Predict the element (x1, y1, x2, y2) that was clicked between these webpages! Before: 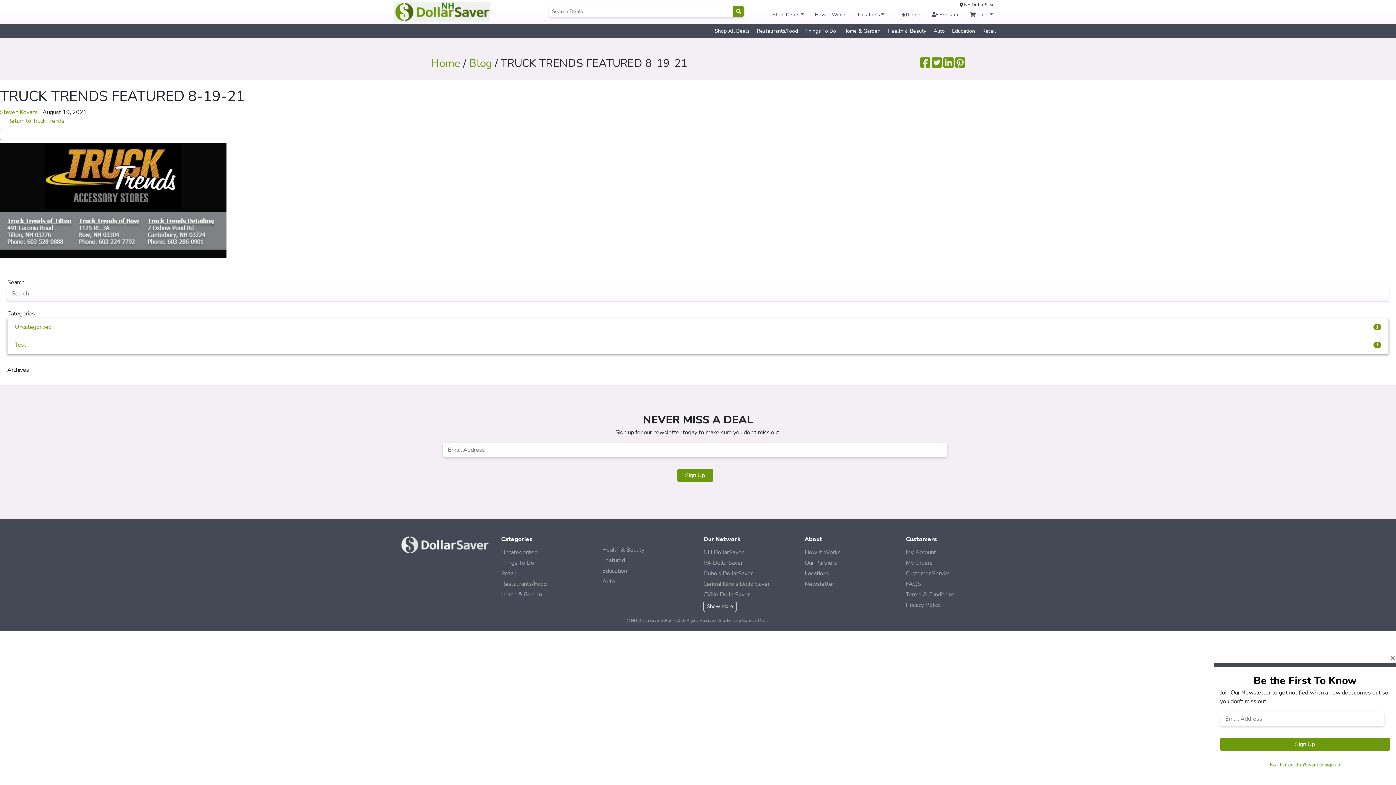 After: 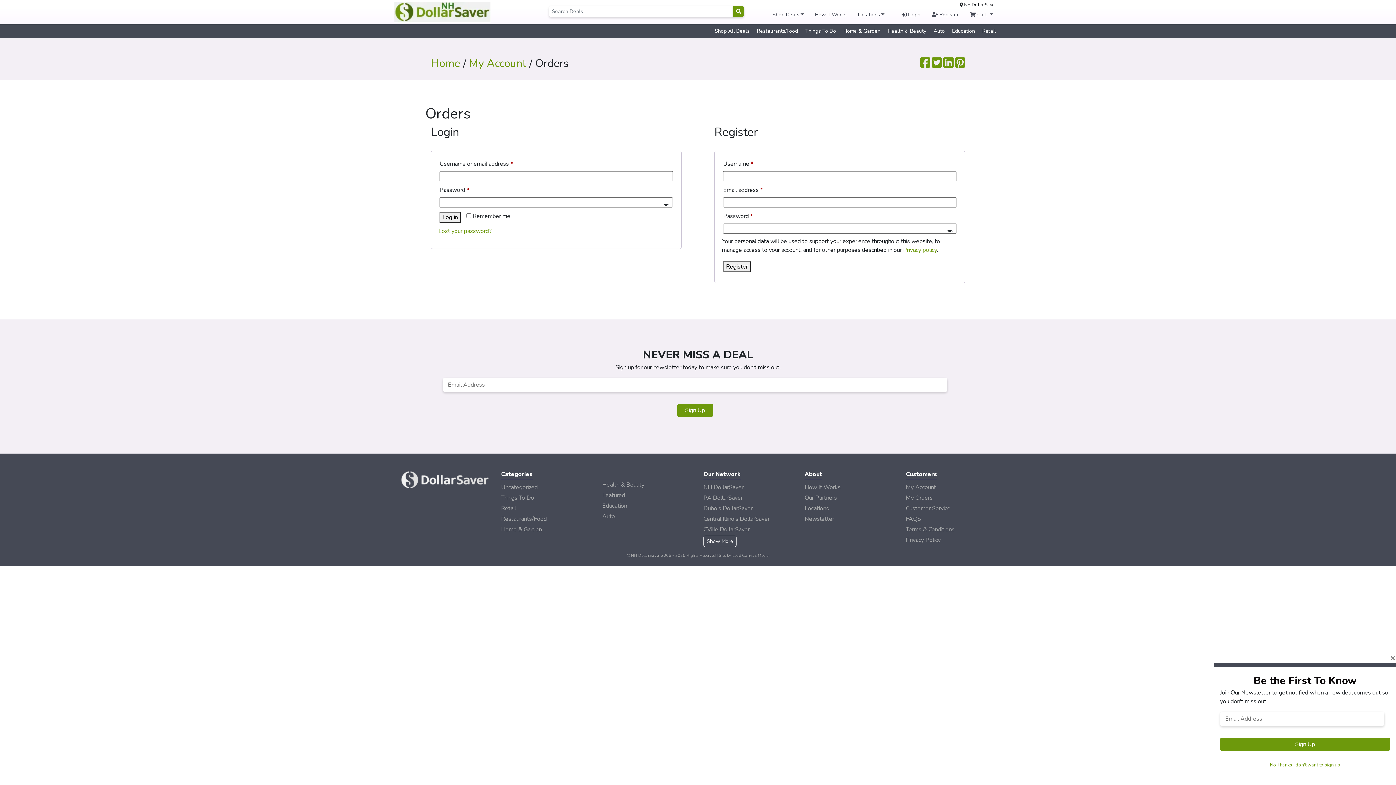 Action: bbox: (906, 559, 932, 567) label: My Orders